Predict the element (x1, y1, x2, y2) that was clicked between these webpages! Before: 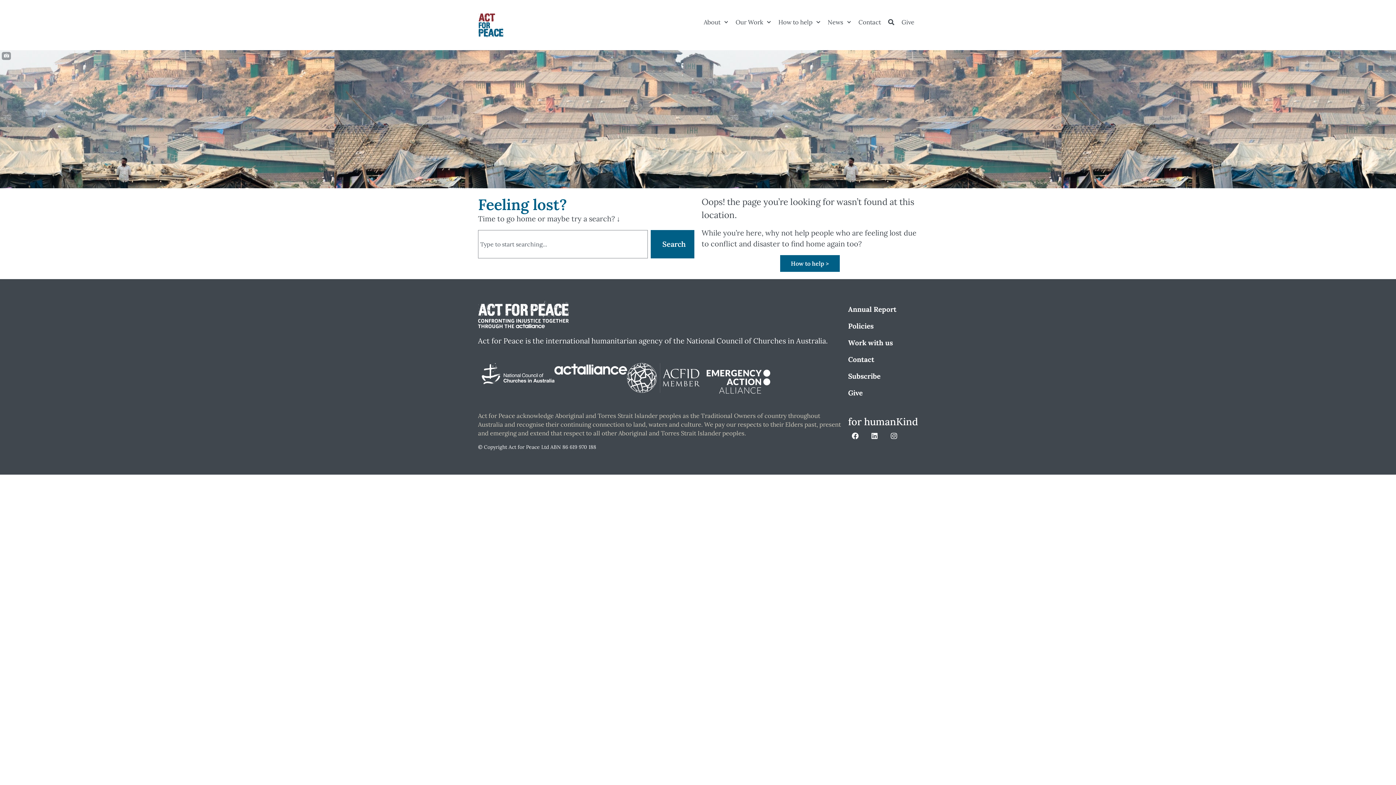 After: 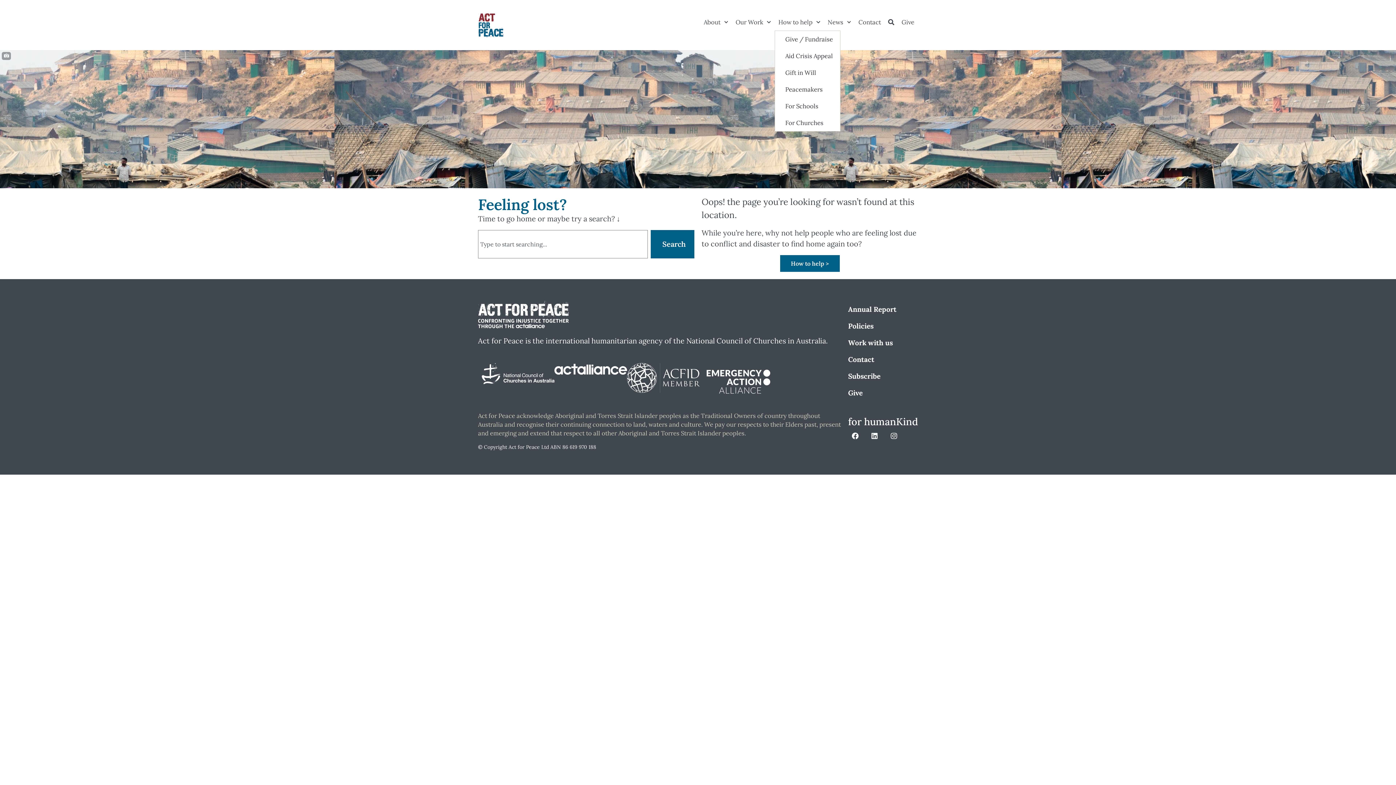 Action: bbox: (774, 13, 824, 30) label: How to help